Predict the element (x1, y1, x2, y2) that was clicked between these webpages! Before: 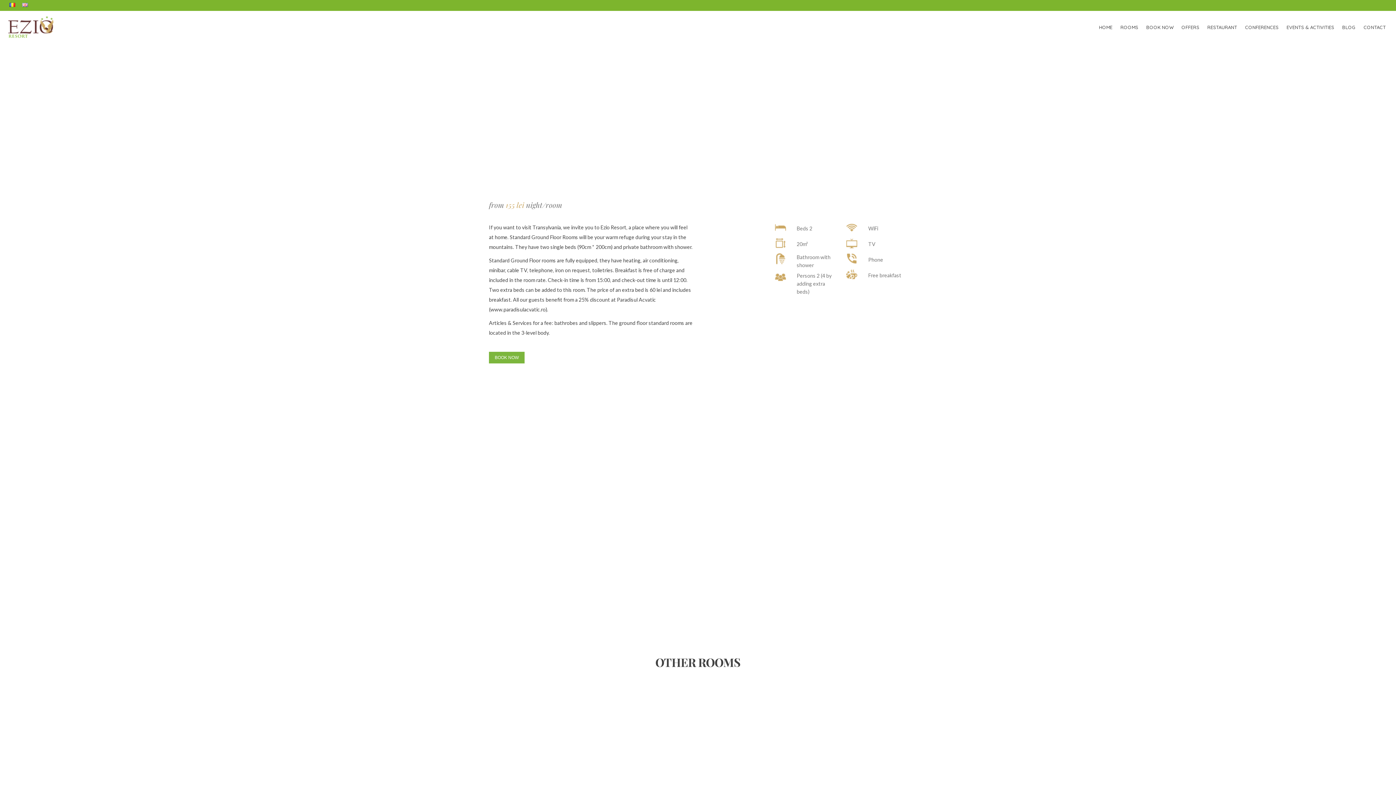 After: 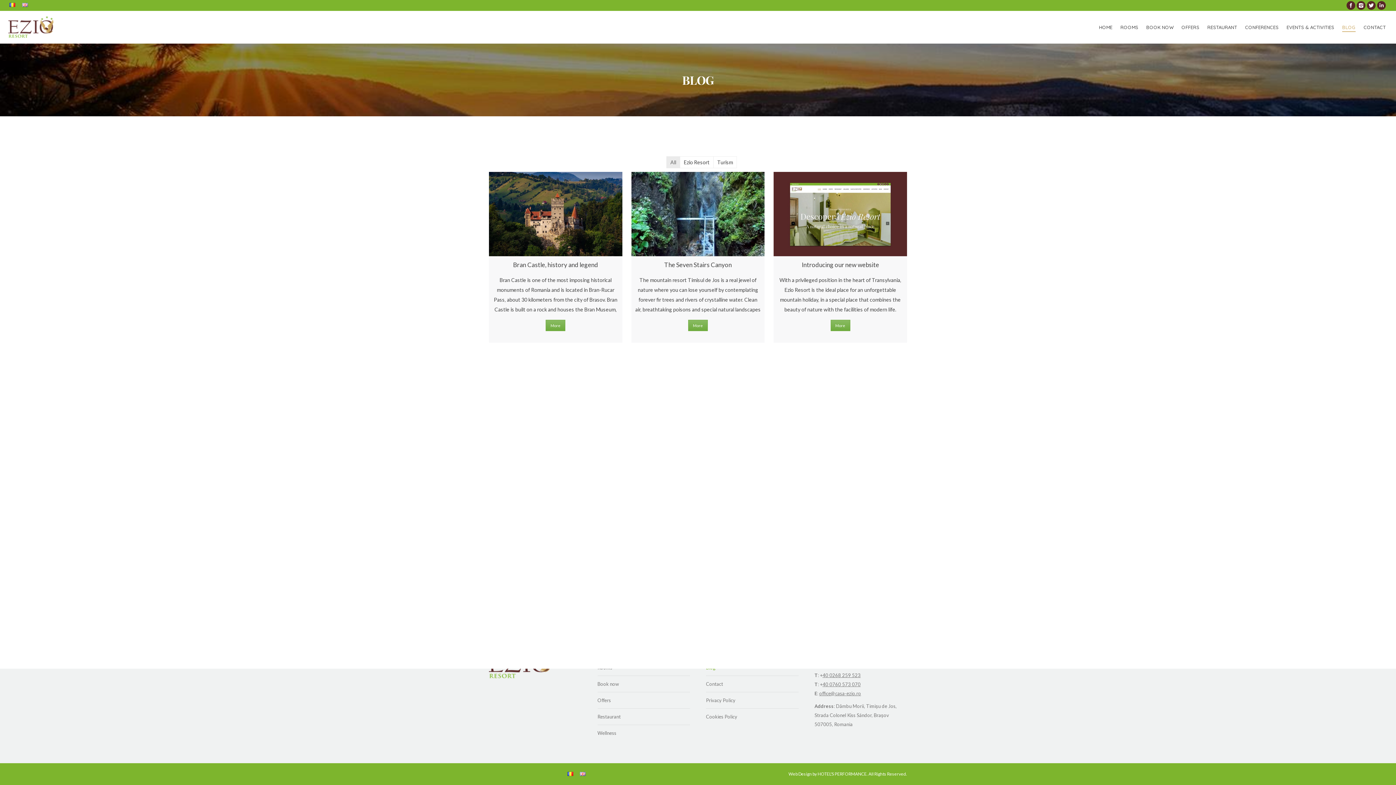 Action: bbox: (1341, 15, 1357, 39) label: BLOG